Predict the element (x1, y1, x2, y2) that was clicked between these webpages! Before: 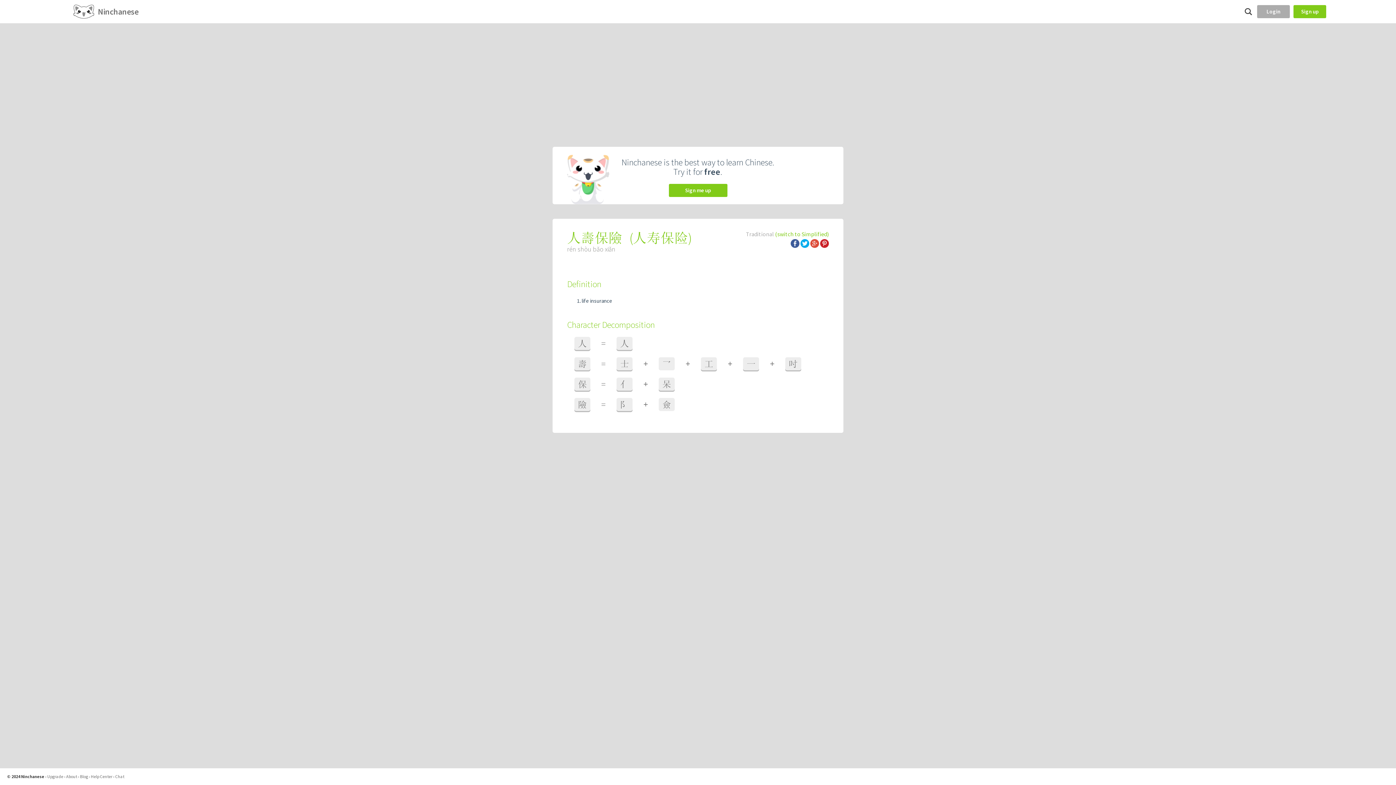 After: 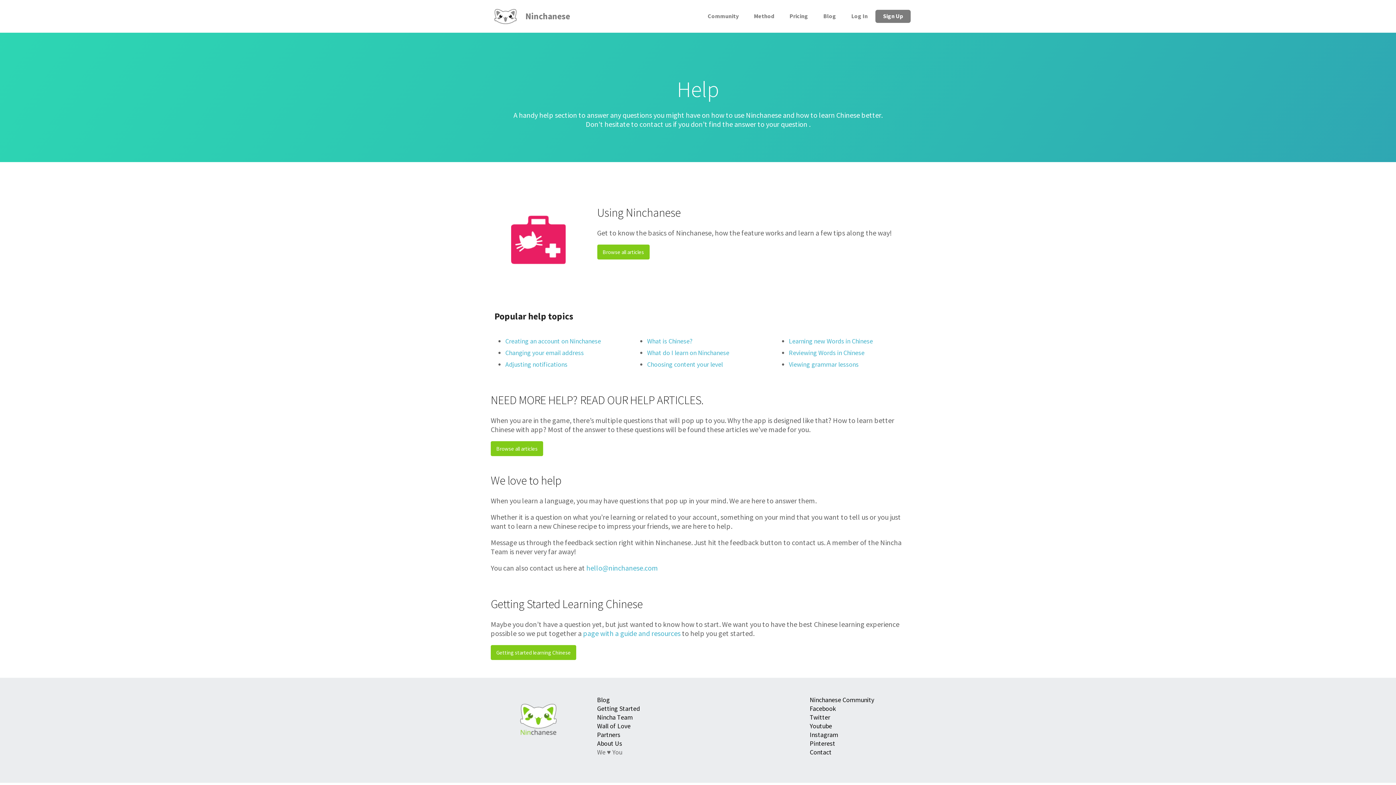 Action: bbox: (90, 774, 112, 779) label: Help Center